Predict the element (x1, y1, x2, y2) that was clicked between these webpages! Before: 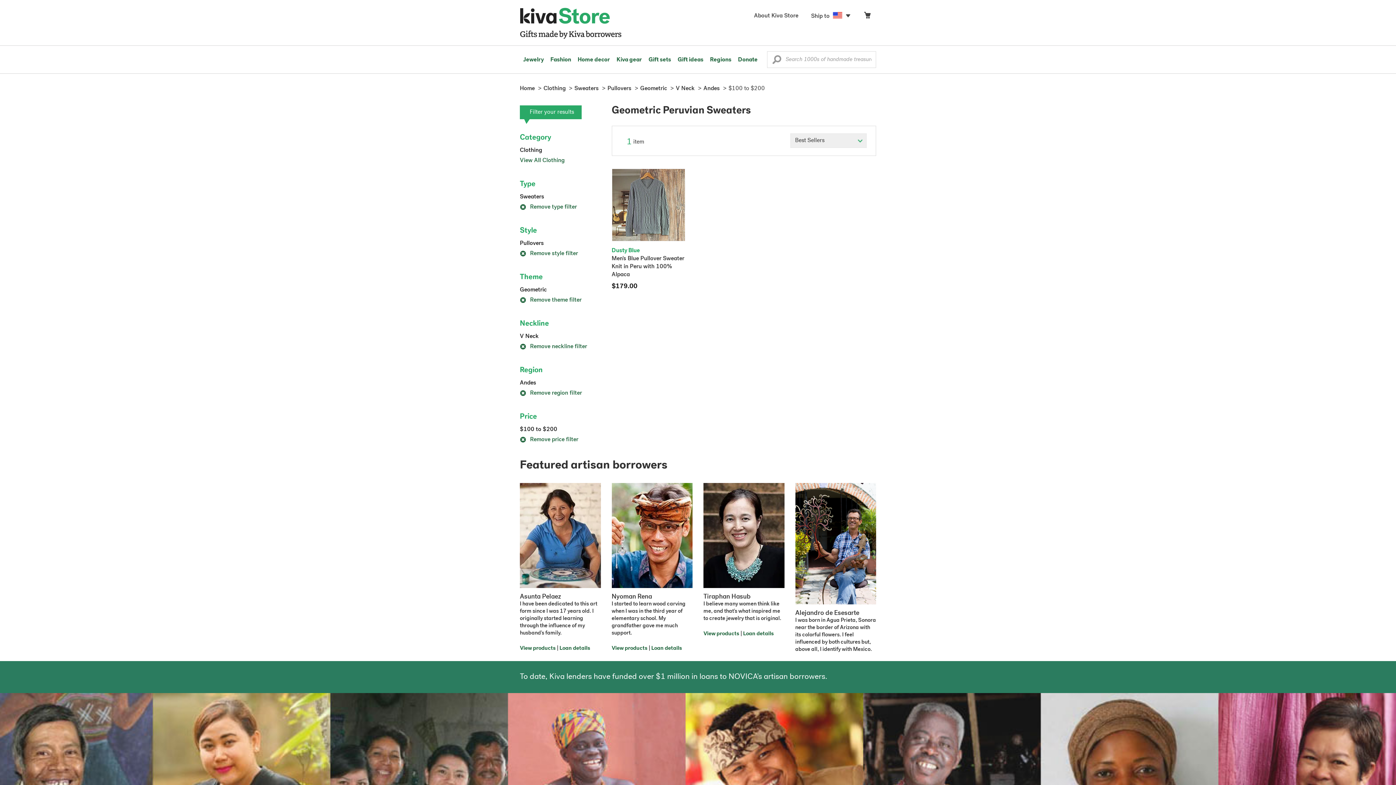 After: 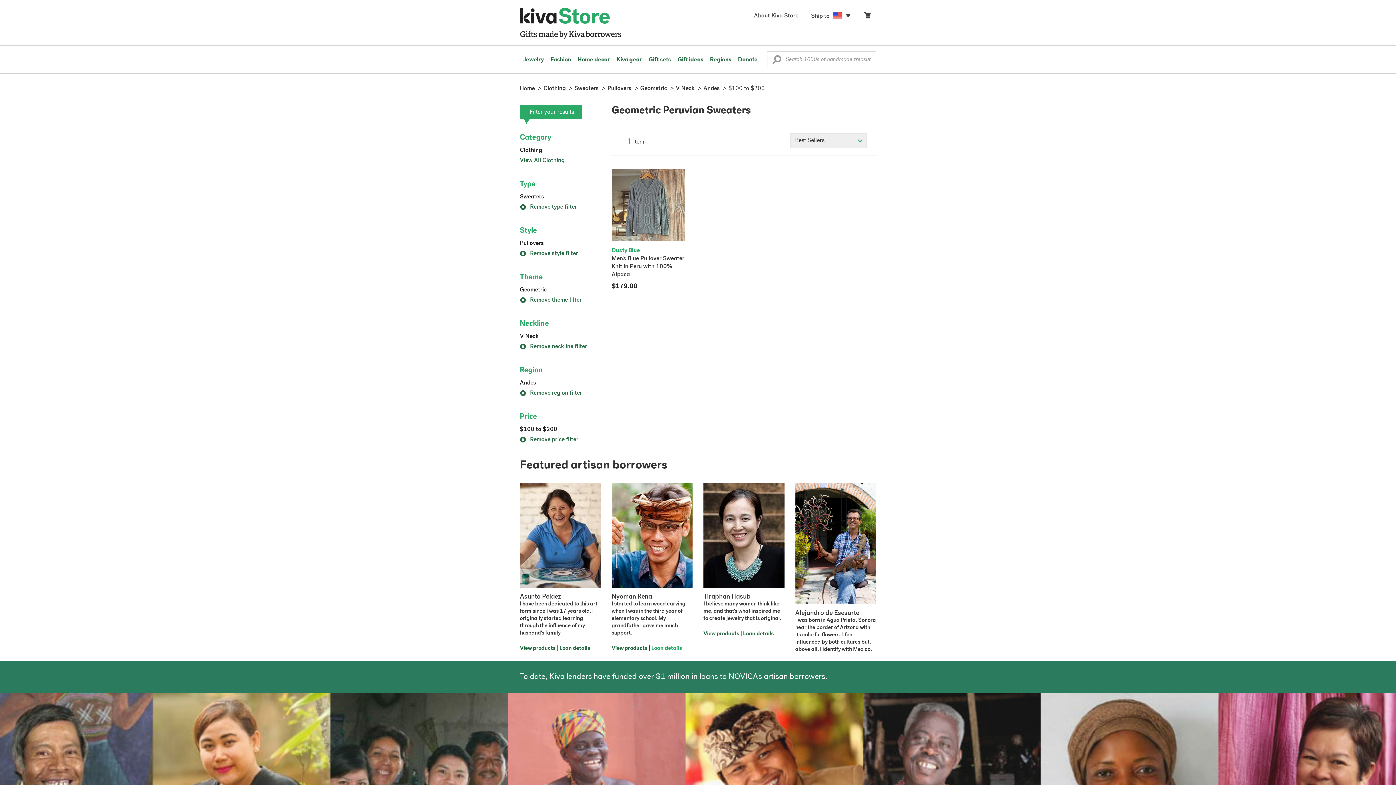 Action: label: Loan details bbox: (651, 646, 682, 651)